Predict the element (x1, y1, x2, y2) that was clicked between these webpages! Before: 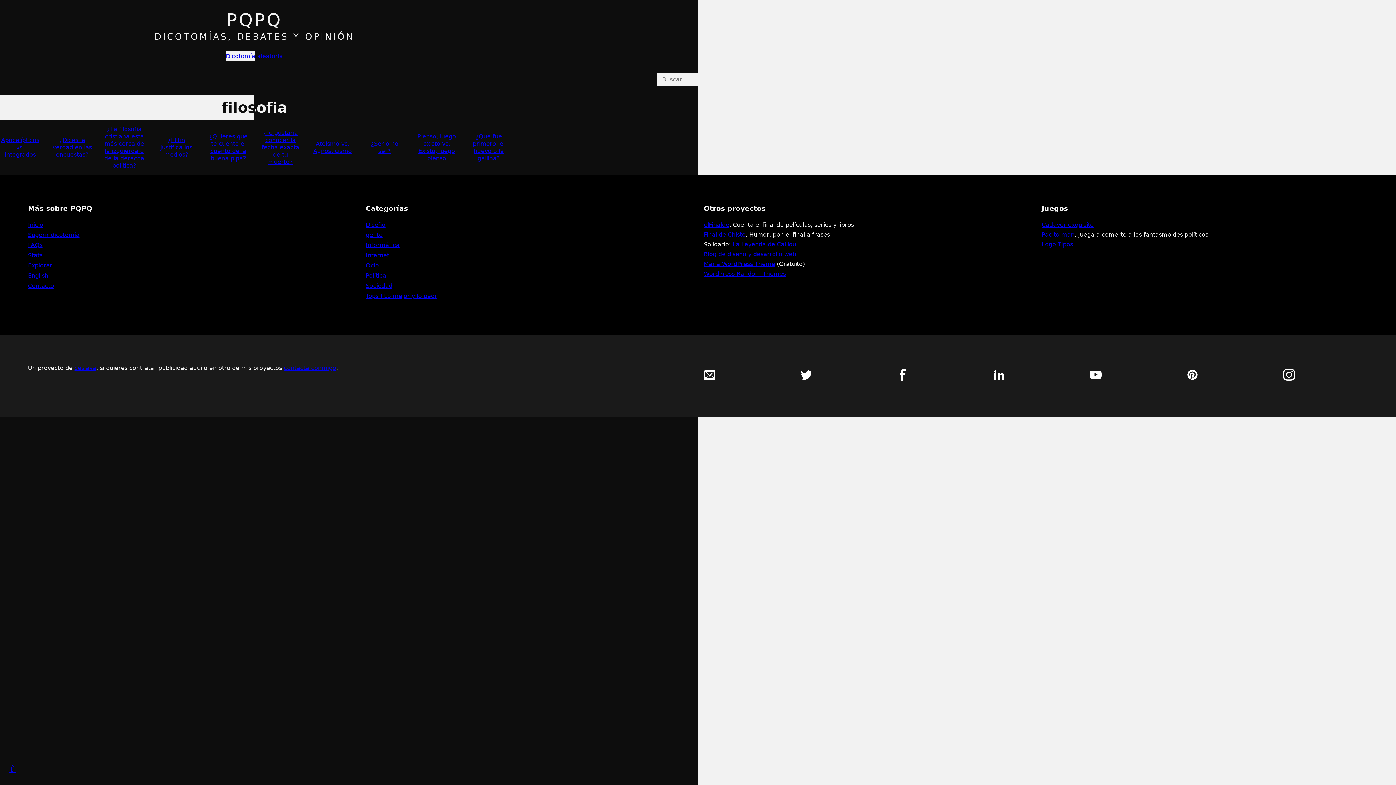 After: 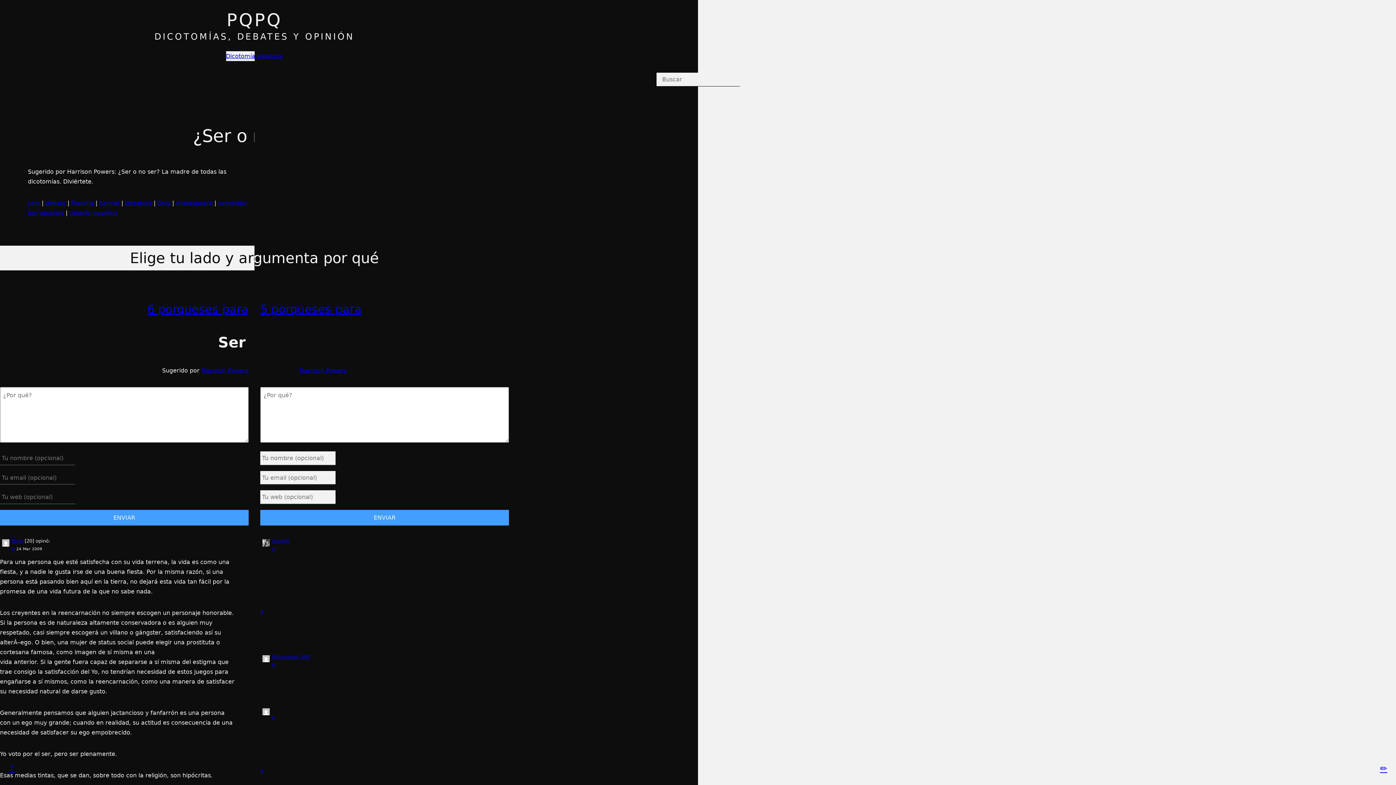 Action: label: ¿Ser o no ser? bbox: (370, 140, 398, 154)